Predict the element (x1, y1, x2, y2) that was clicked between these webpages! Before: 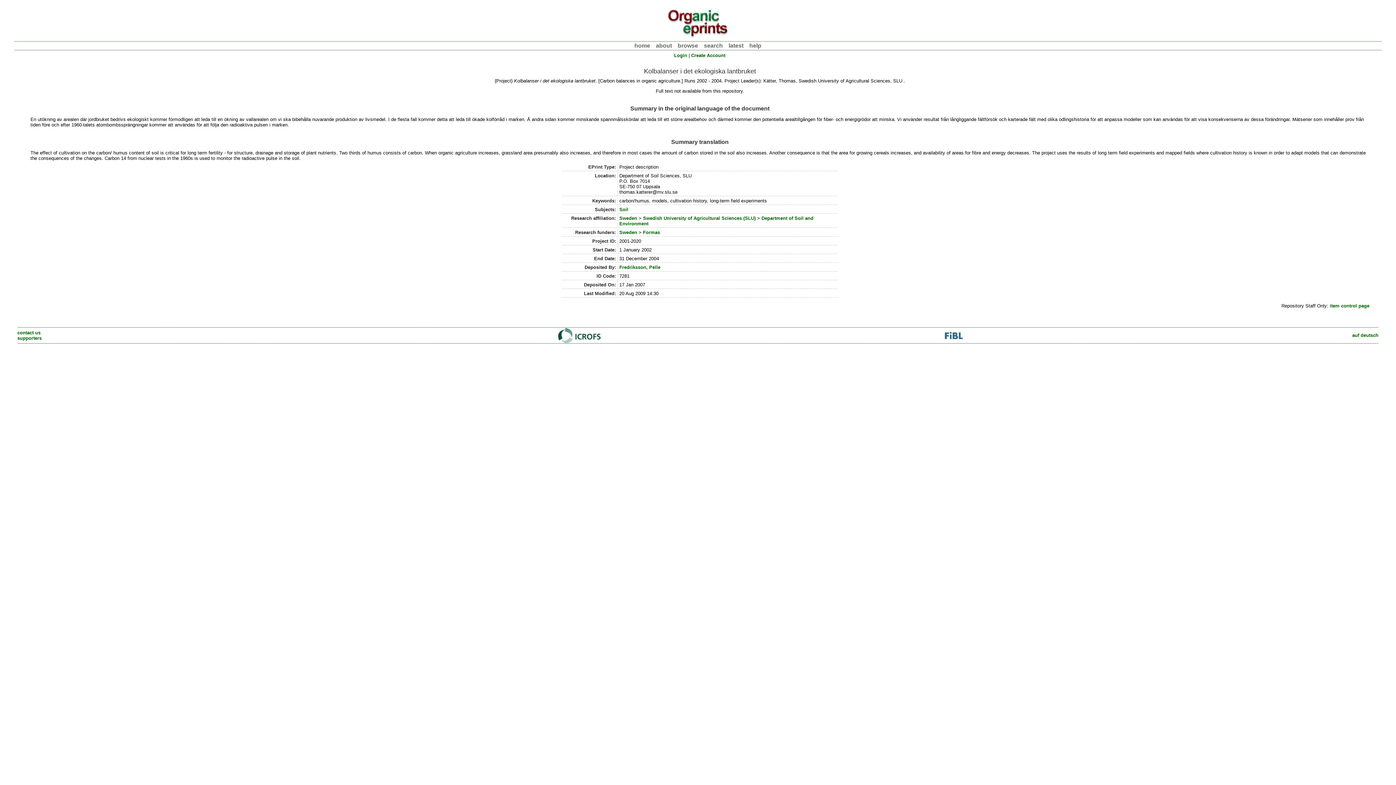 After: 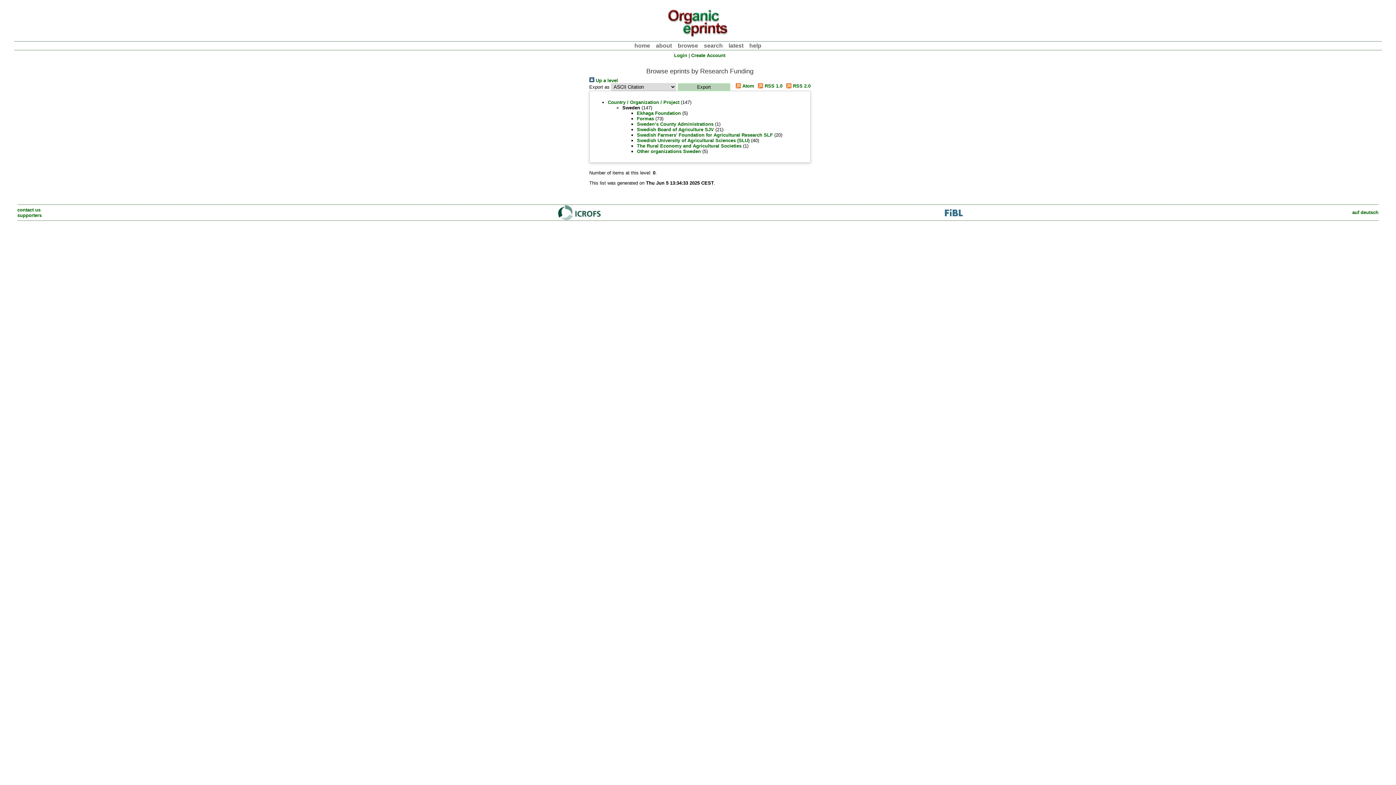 Action: bbox: (619, 229, 637, 235) label: Sweden